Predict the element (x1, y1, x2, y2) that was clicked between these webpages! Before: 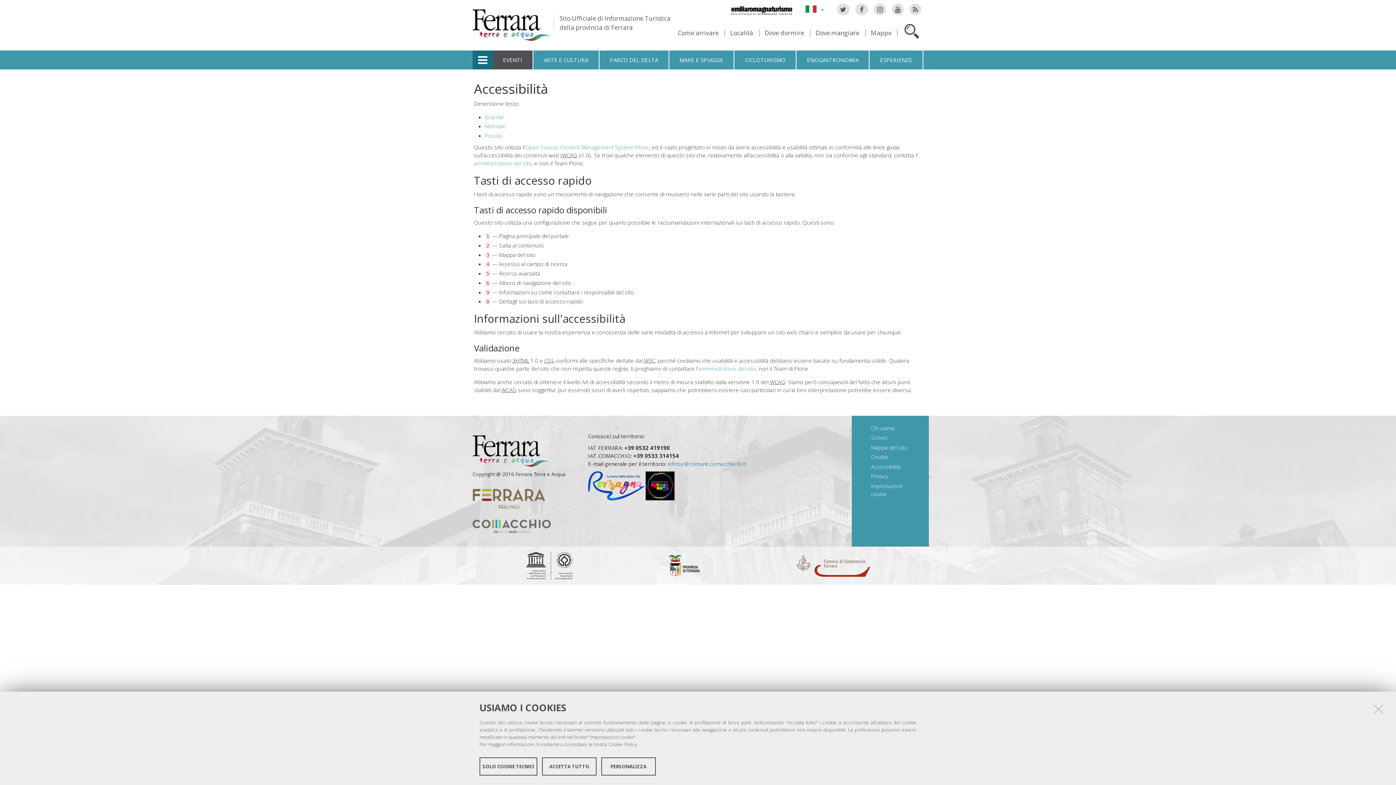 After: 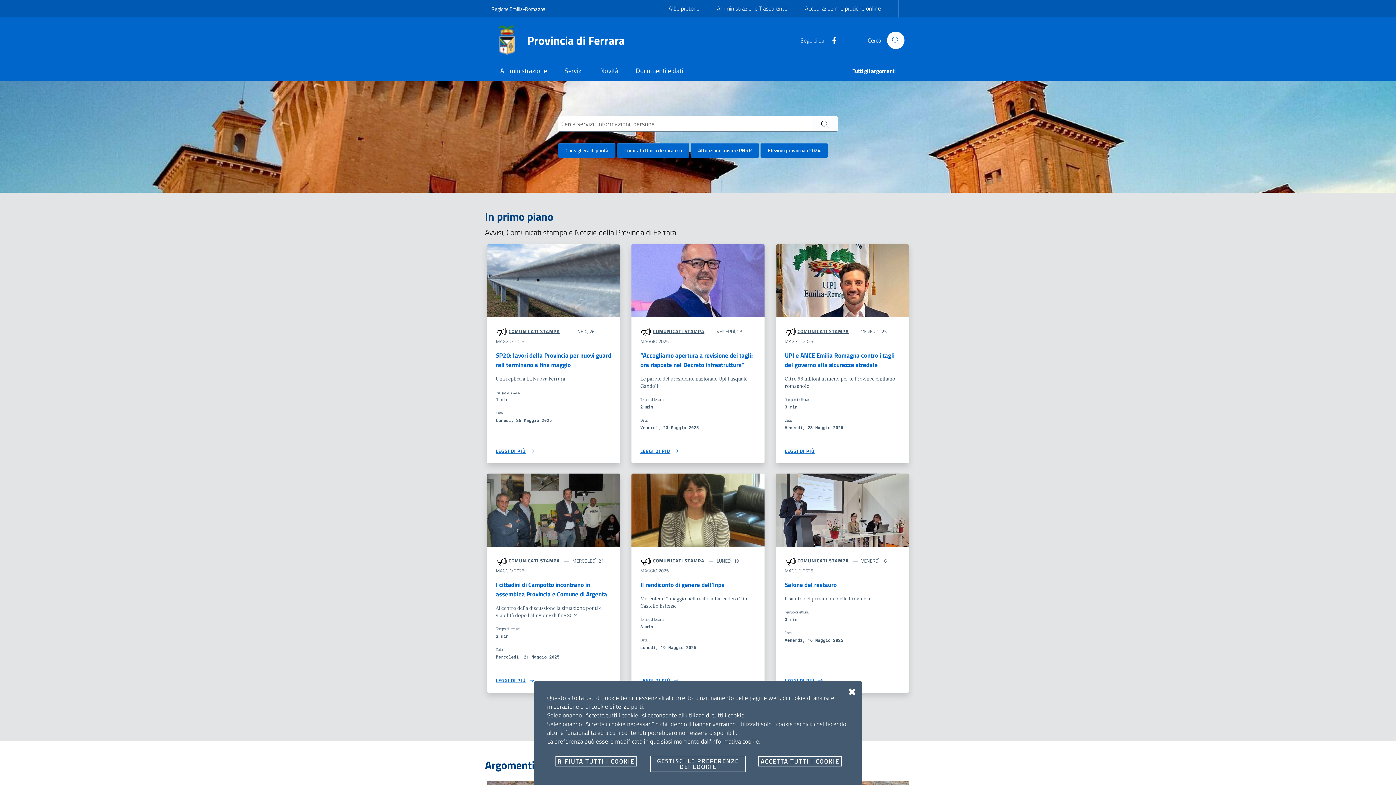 Action: bbox: (668, 555, 700, 576)